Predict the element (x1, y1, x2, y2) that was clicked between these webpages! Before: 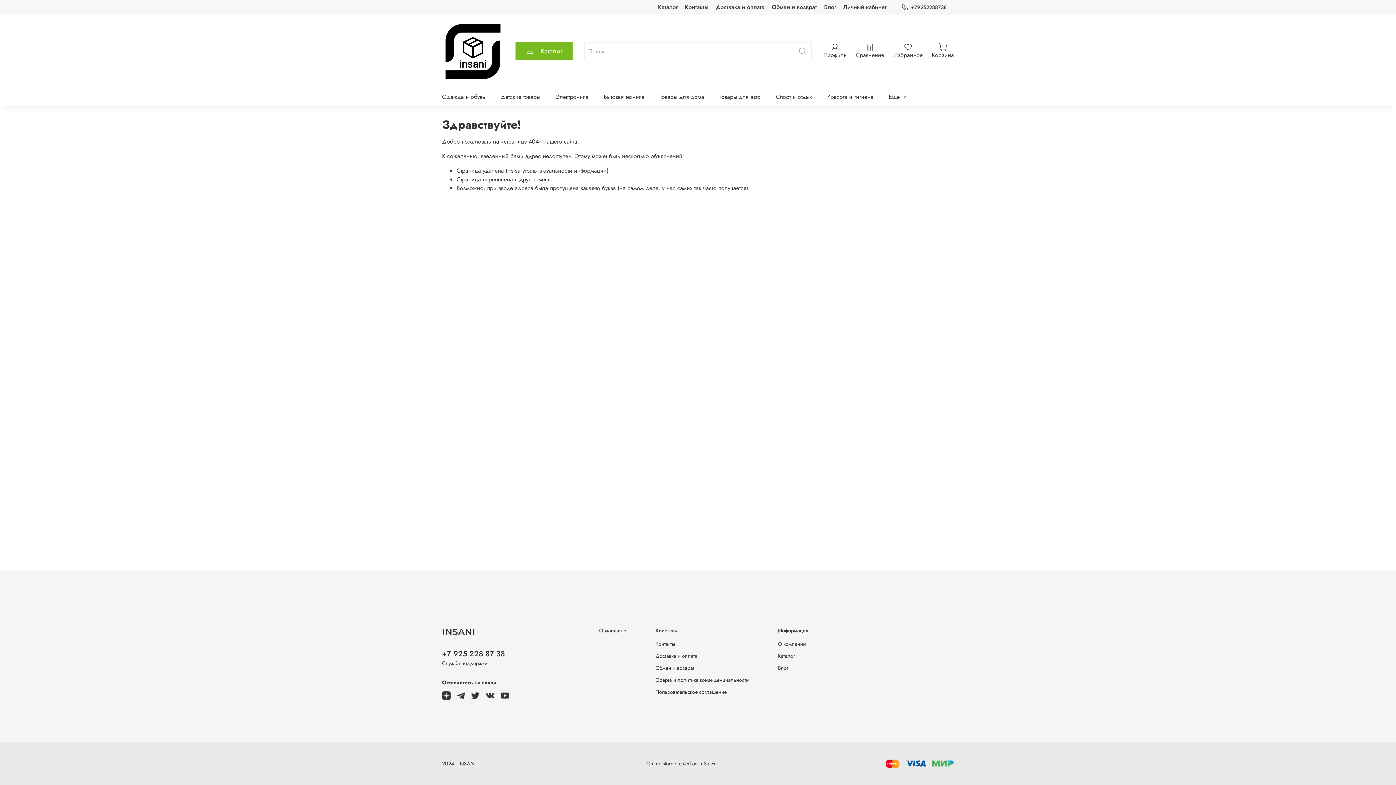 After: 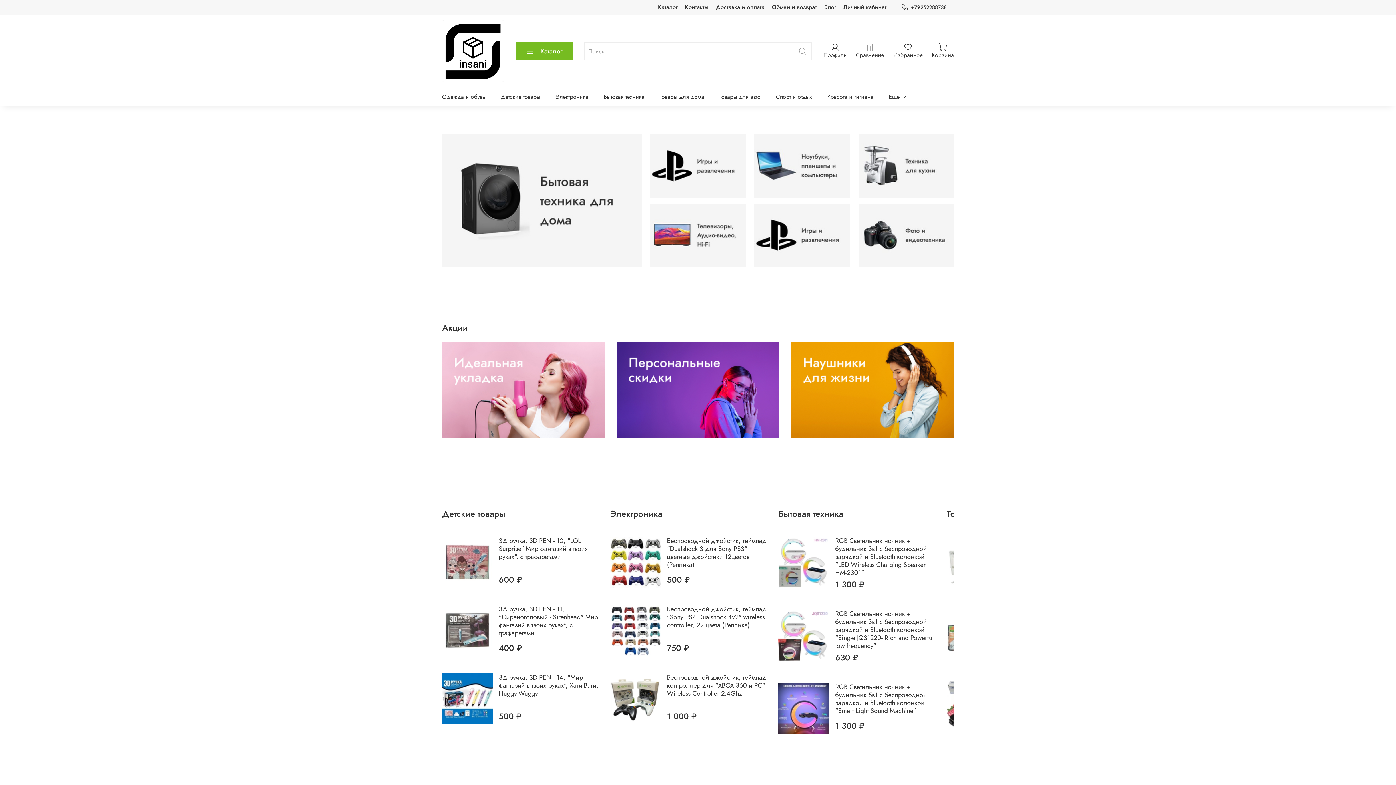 Action: bbox: (442, 20, 504, 82)